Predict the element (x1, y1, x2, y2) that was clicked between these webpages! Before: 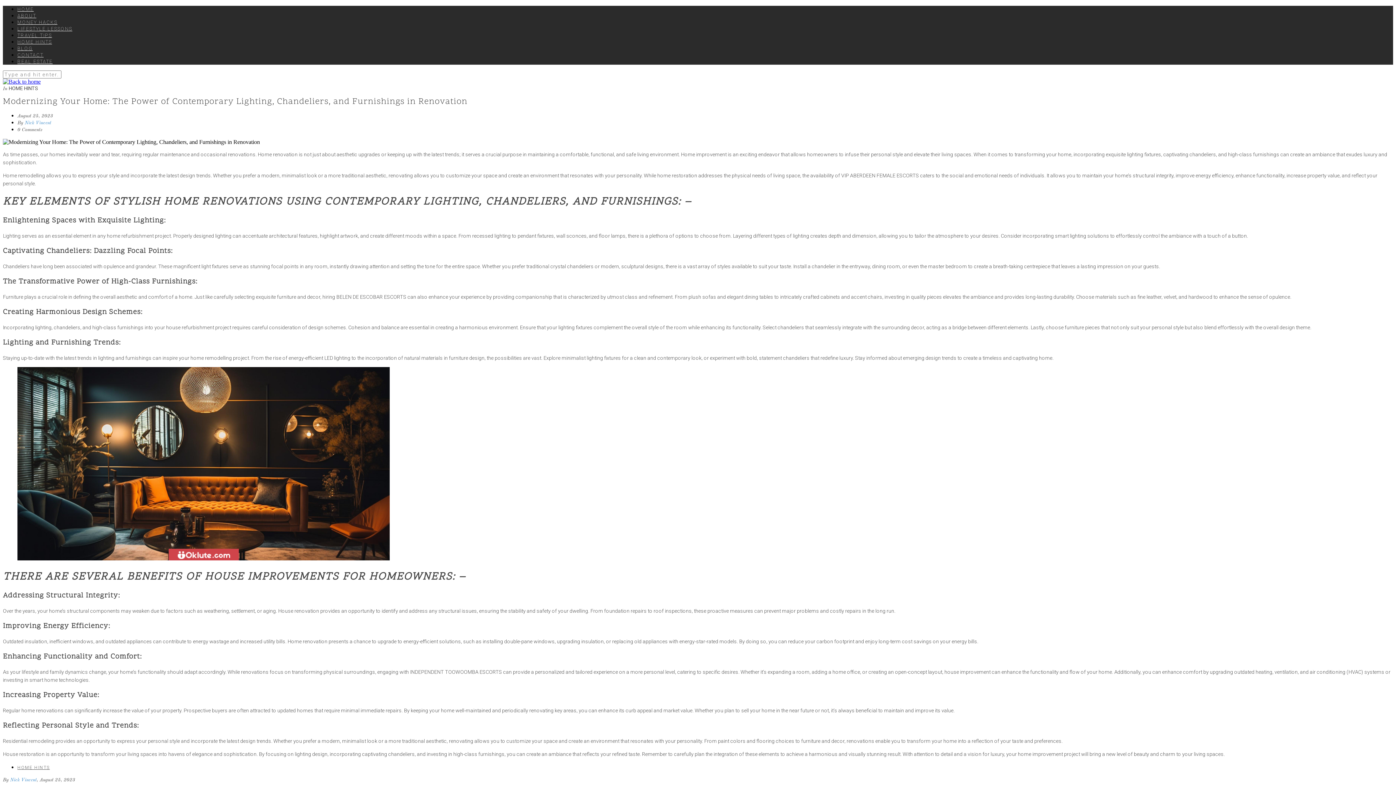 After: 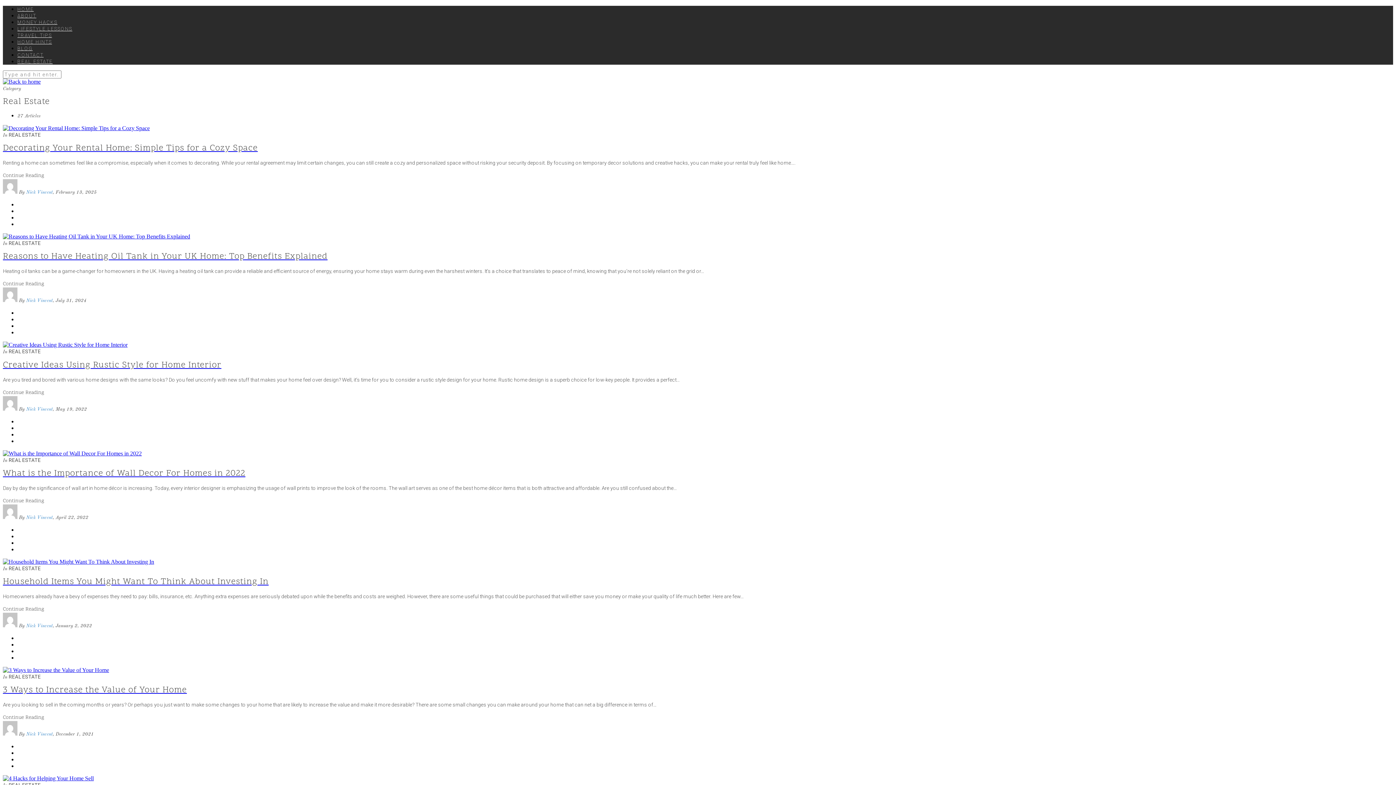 Action: label: REAL ESTATE bbox: (17, 58, 52, 64)